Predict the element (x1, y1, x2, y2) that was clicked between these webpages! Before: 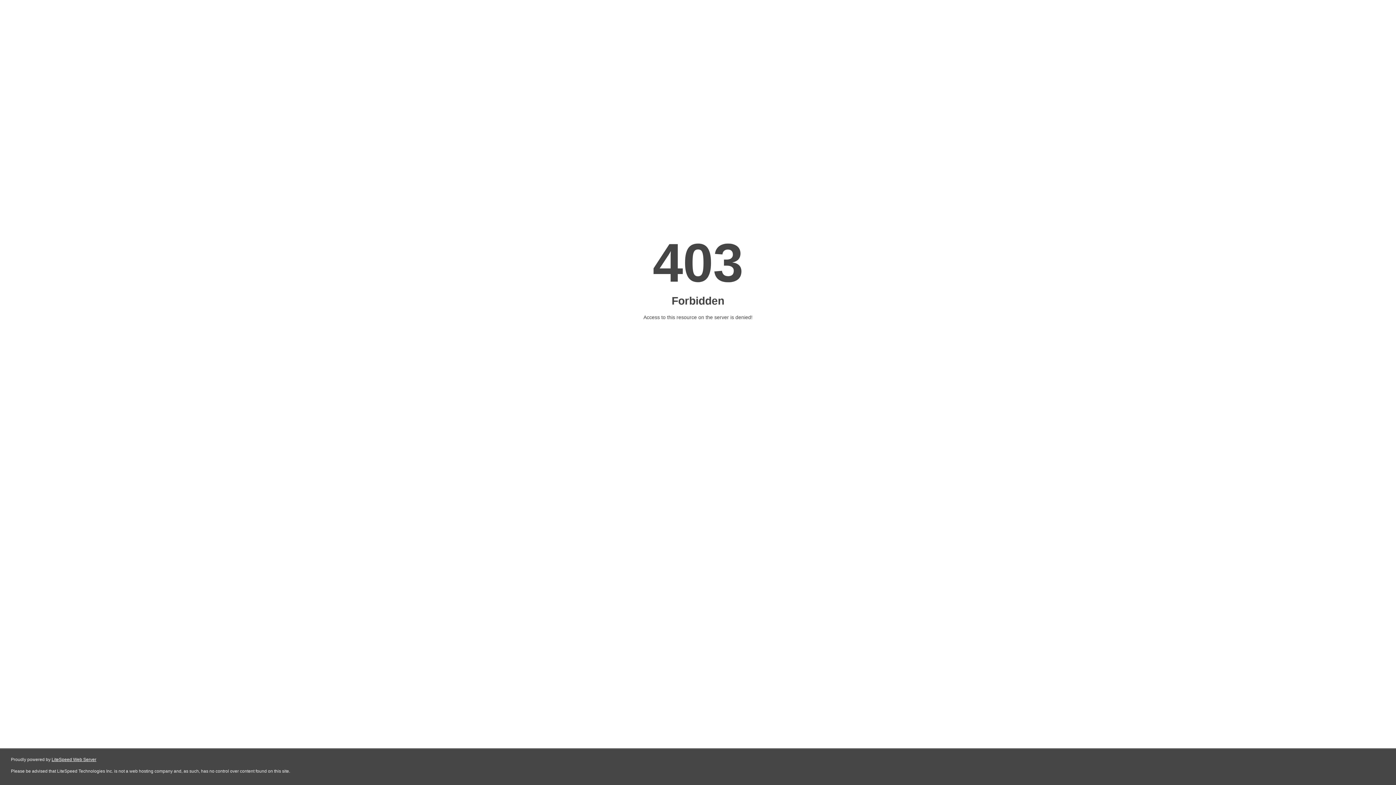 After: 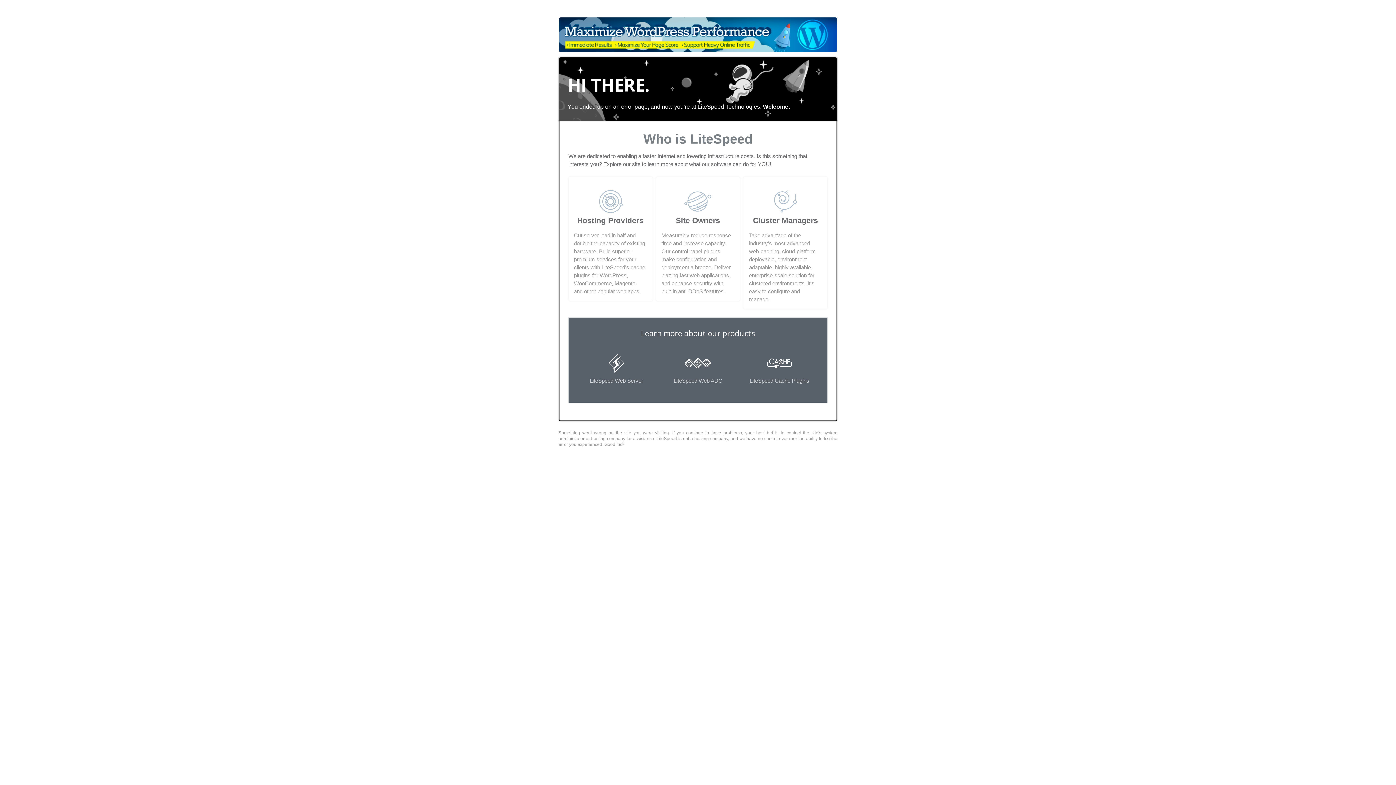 Action: label: LiteSpeed Web Server bbox: (51, 757, 96, 762)